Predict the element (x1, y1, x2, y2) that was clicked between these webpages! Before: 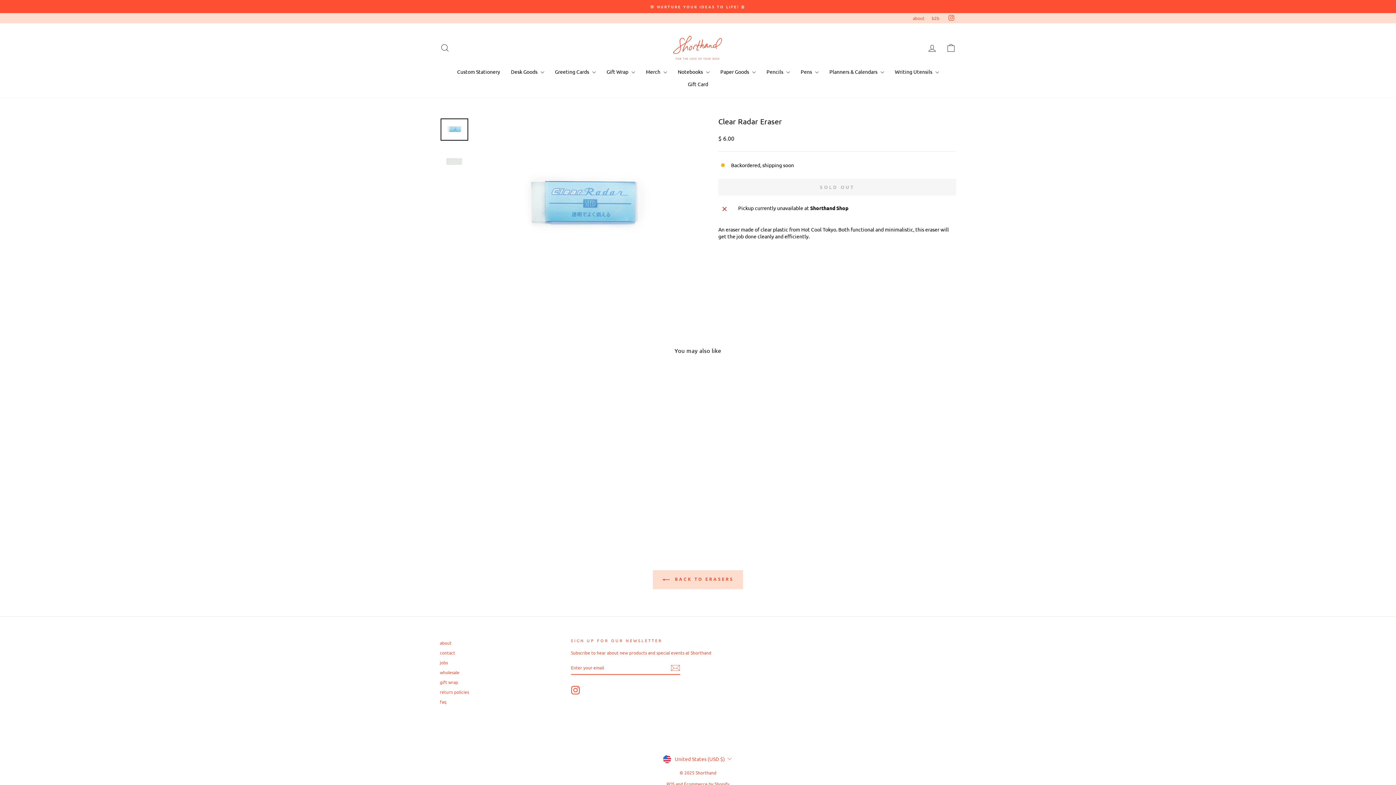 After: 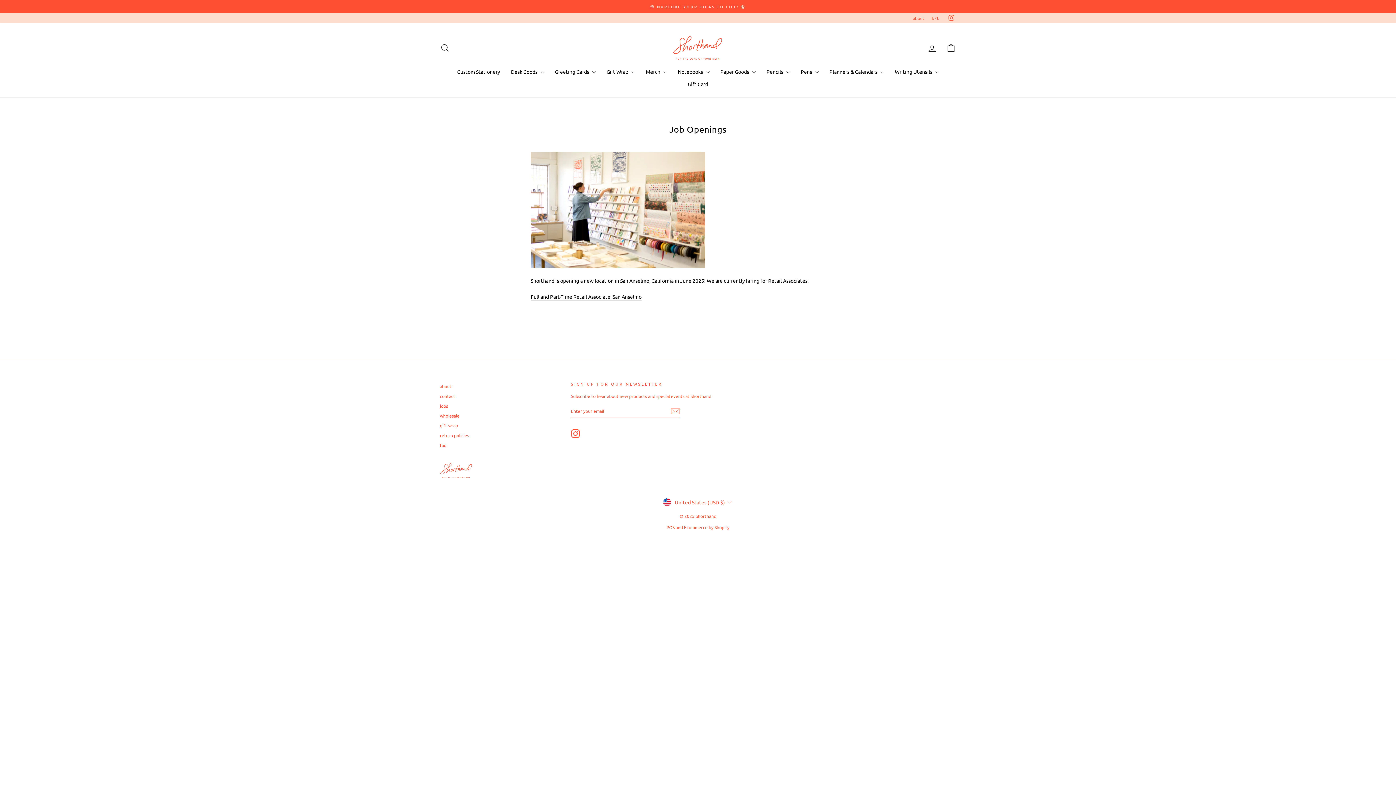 Action: bbox: (440, 658, 448, 667) label: jobs